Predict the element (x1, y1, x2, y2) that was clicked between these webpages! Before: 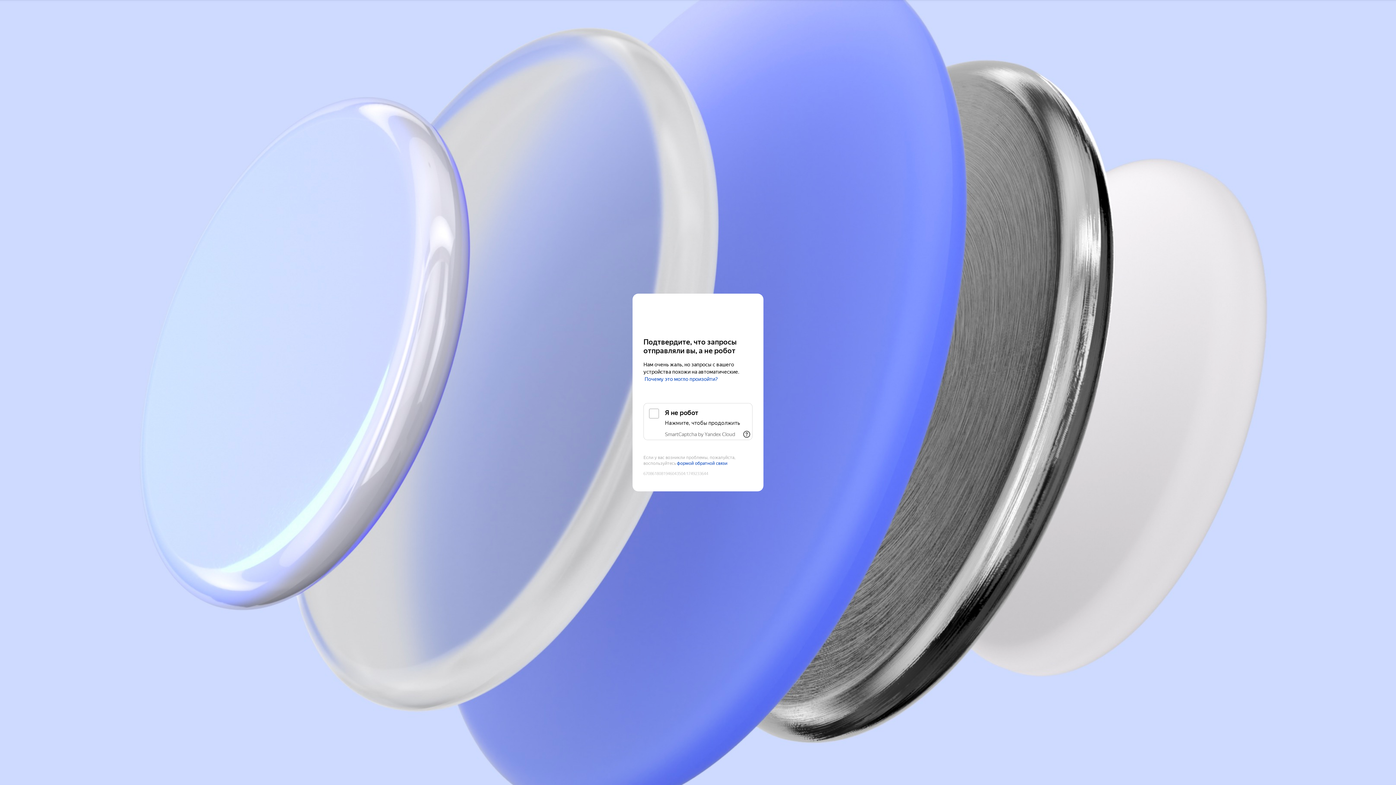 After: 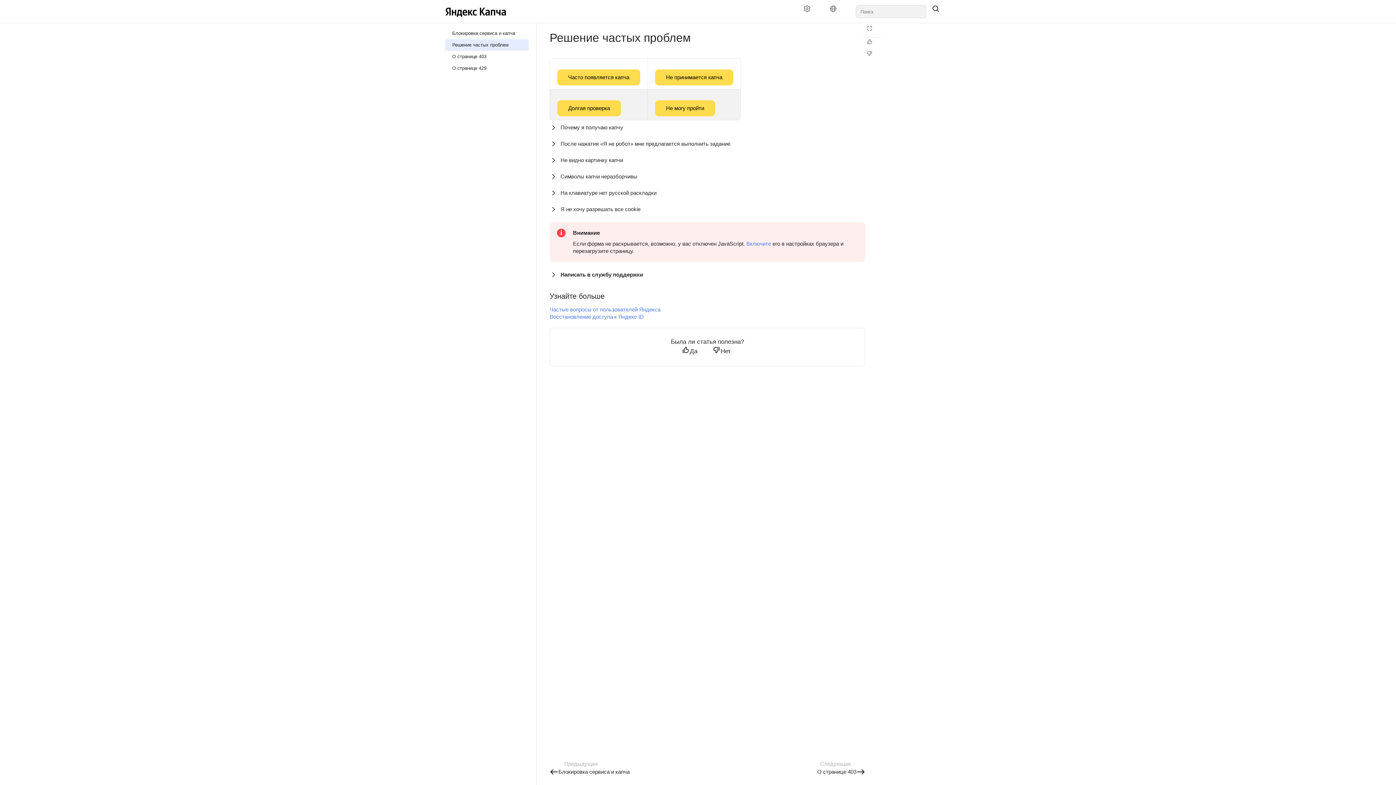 Action: bbox: (644, 376, 718, 382) label: Почему это могло произойти?